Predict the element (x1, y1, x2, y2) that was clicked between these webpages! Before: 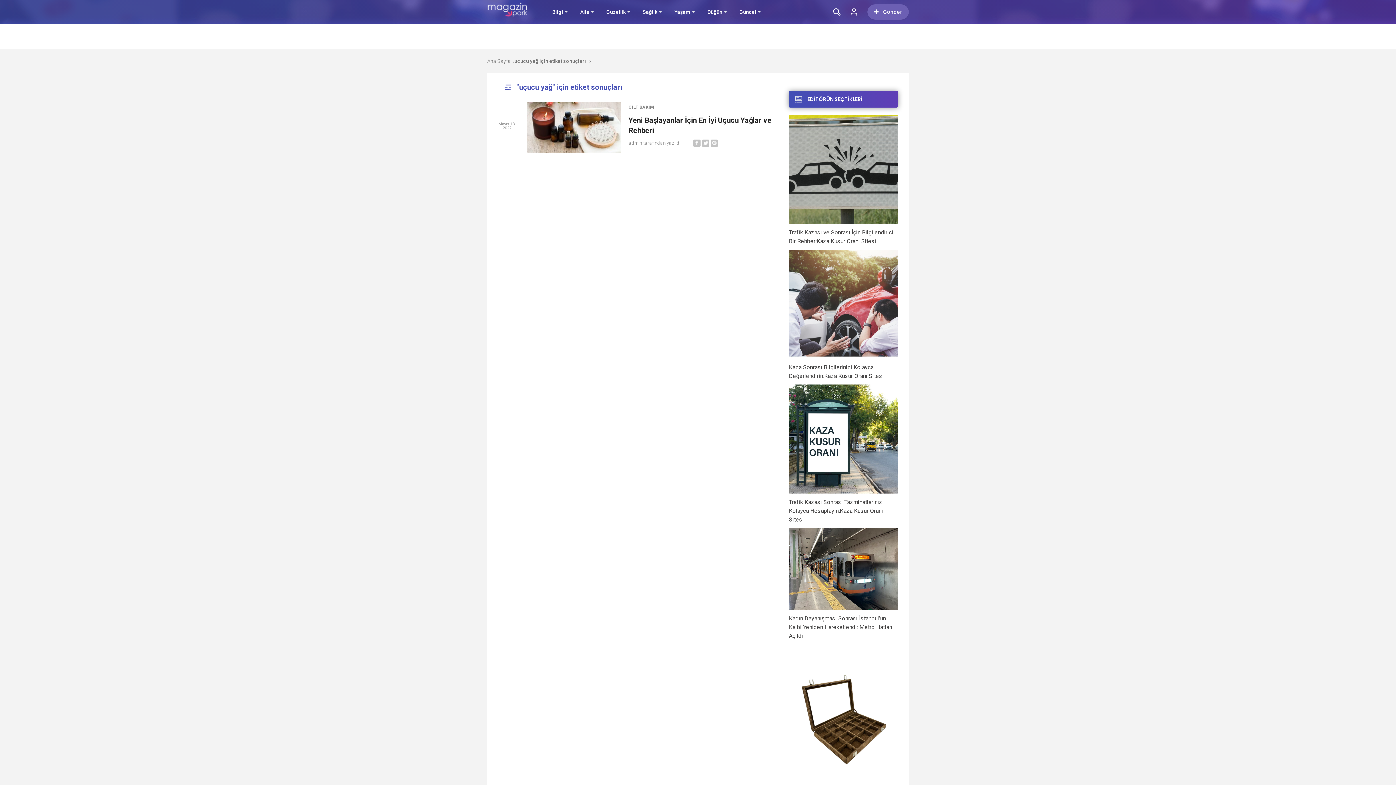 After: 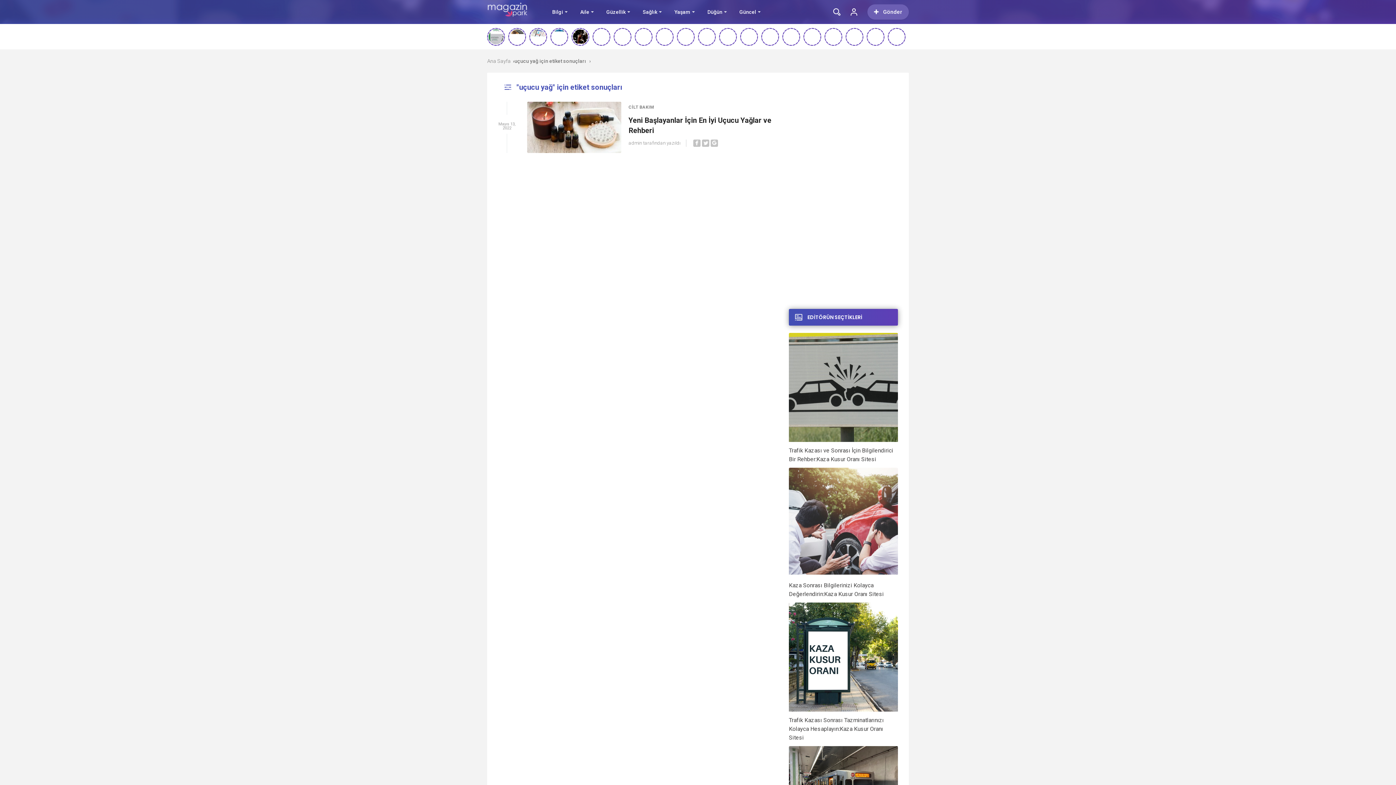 Action: bbox: (514, 58, 588, 64) label: uçucu yağ için etiket sonuçları